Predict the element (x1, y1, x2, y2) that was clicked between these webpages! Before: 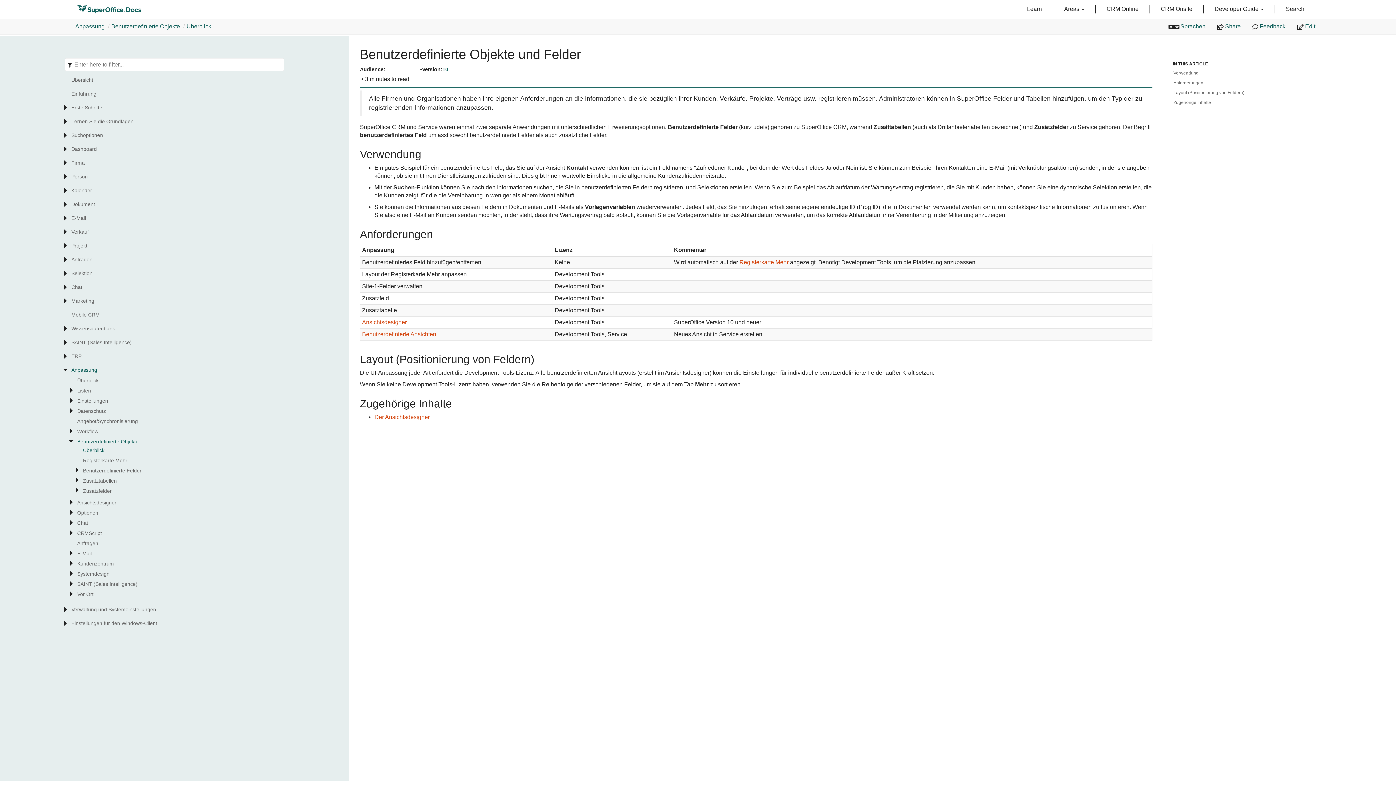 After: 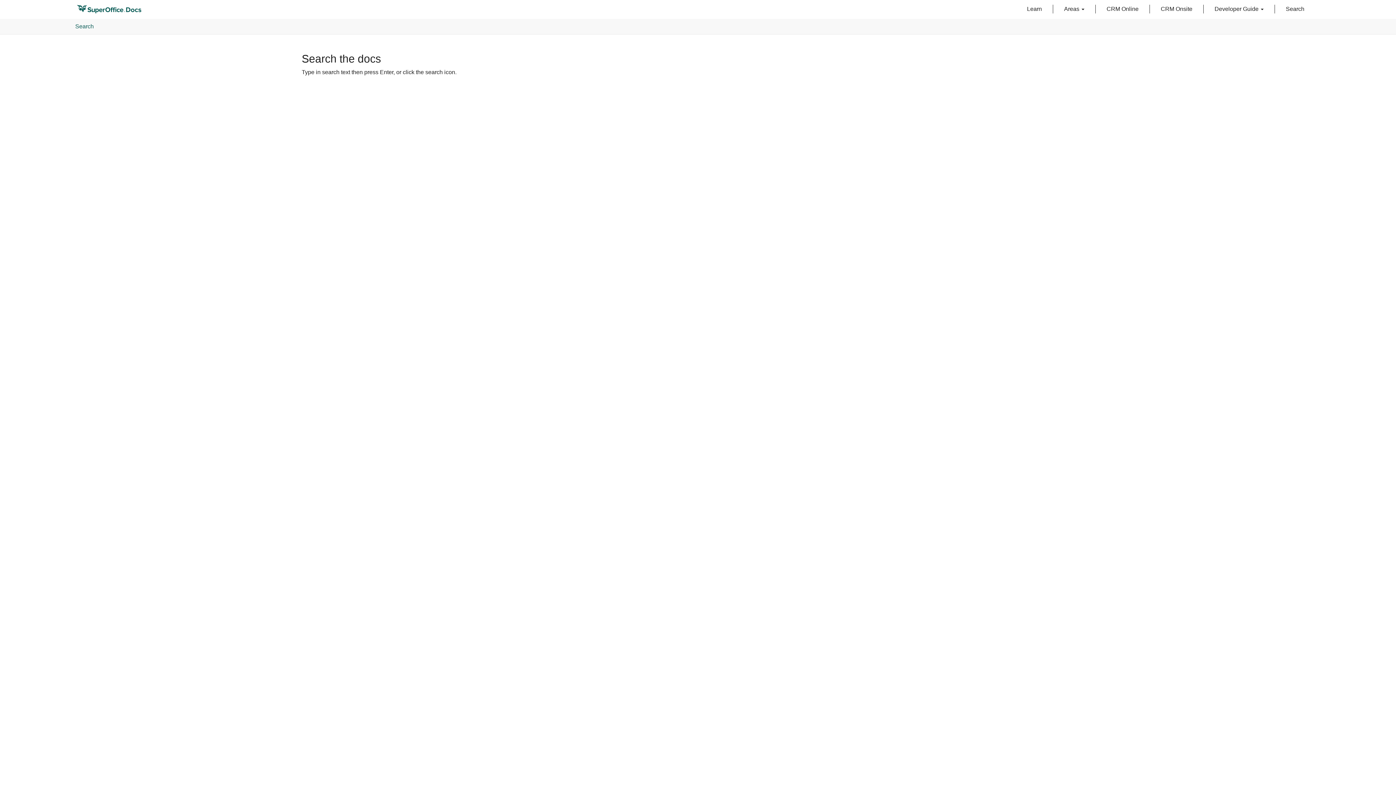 Action: bbox: (1275, 4, 1315, 13) label: Search